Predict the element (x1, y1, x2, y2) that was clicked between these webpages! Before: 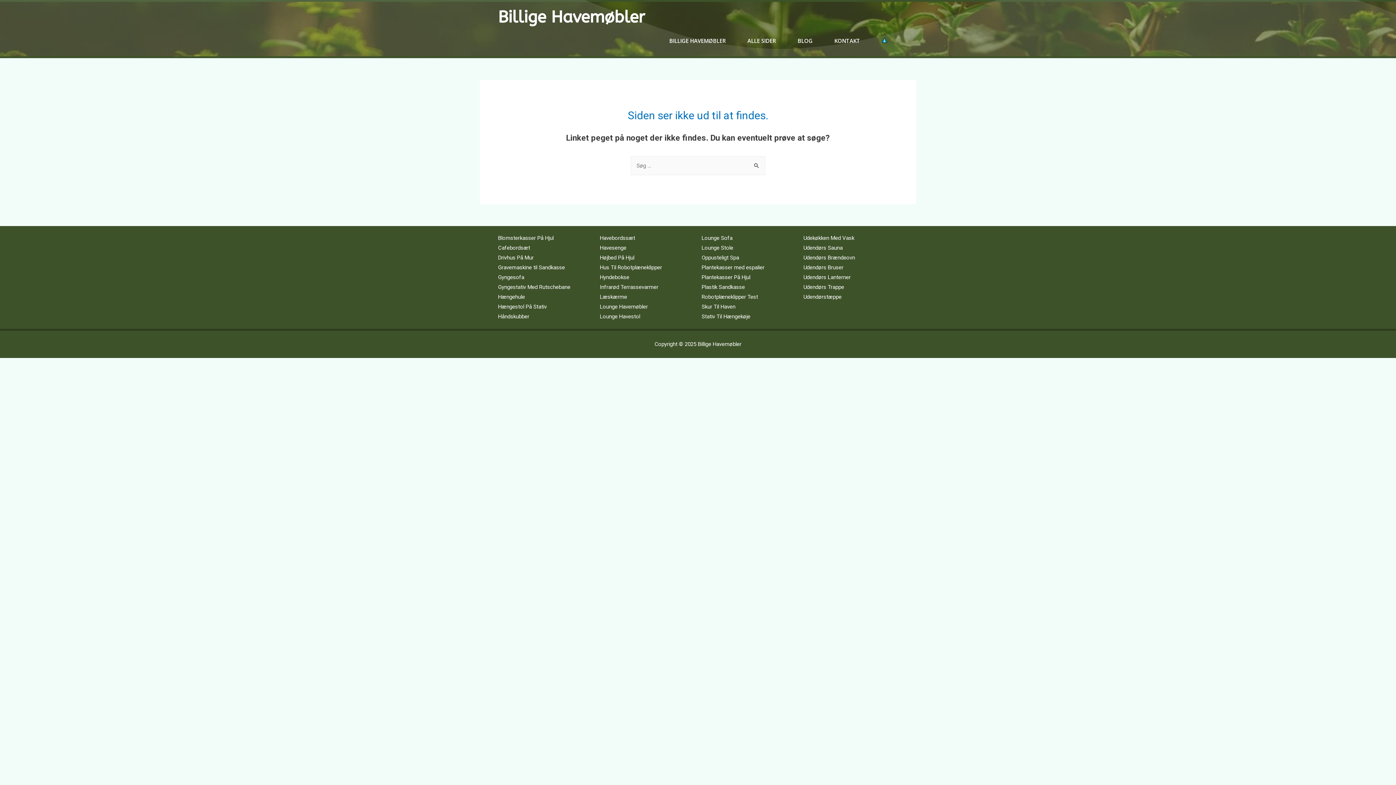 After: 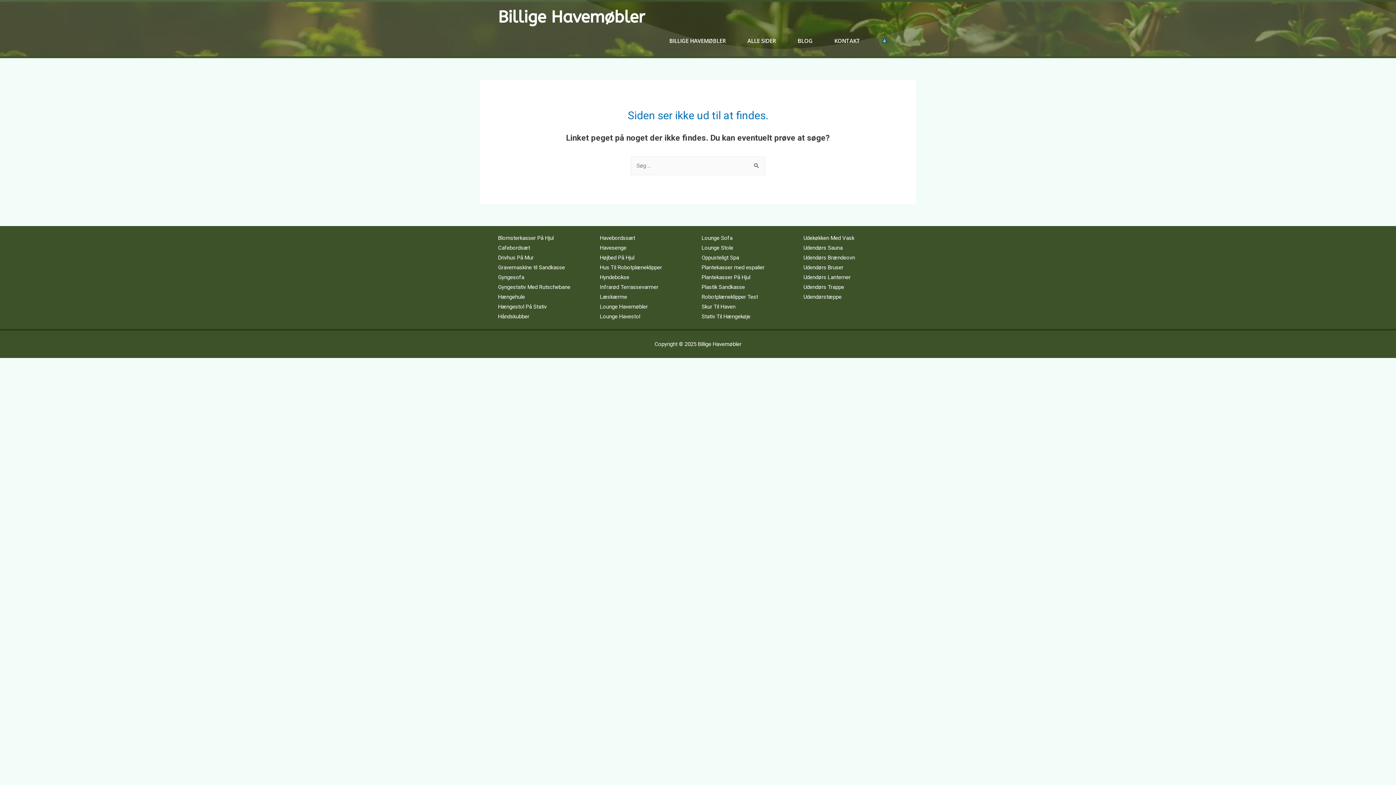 Action: bbox: (498, 234, 553, 241) label: Blomsterkasser På Hjul